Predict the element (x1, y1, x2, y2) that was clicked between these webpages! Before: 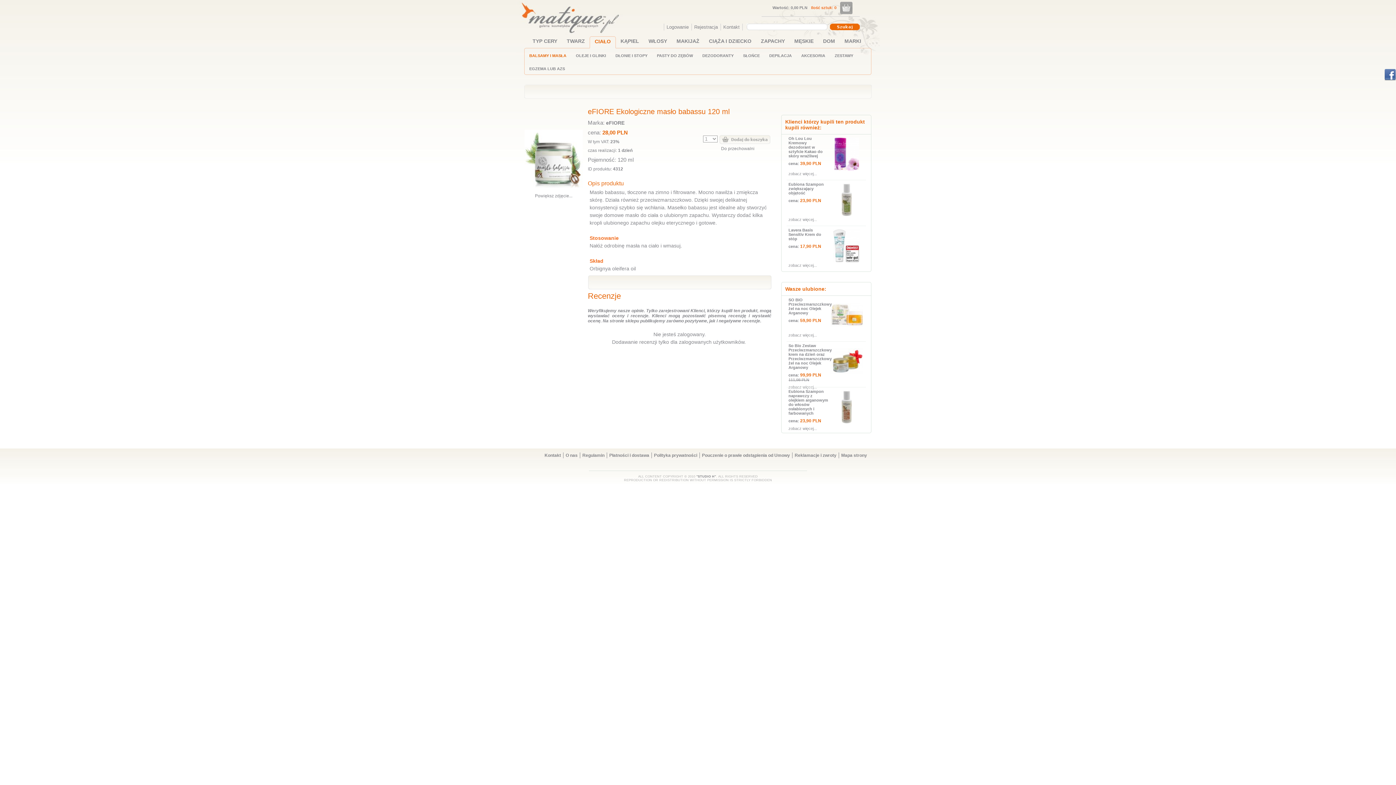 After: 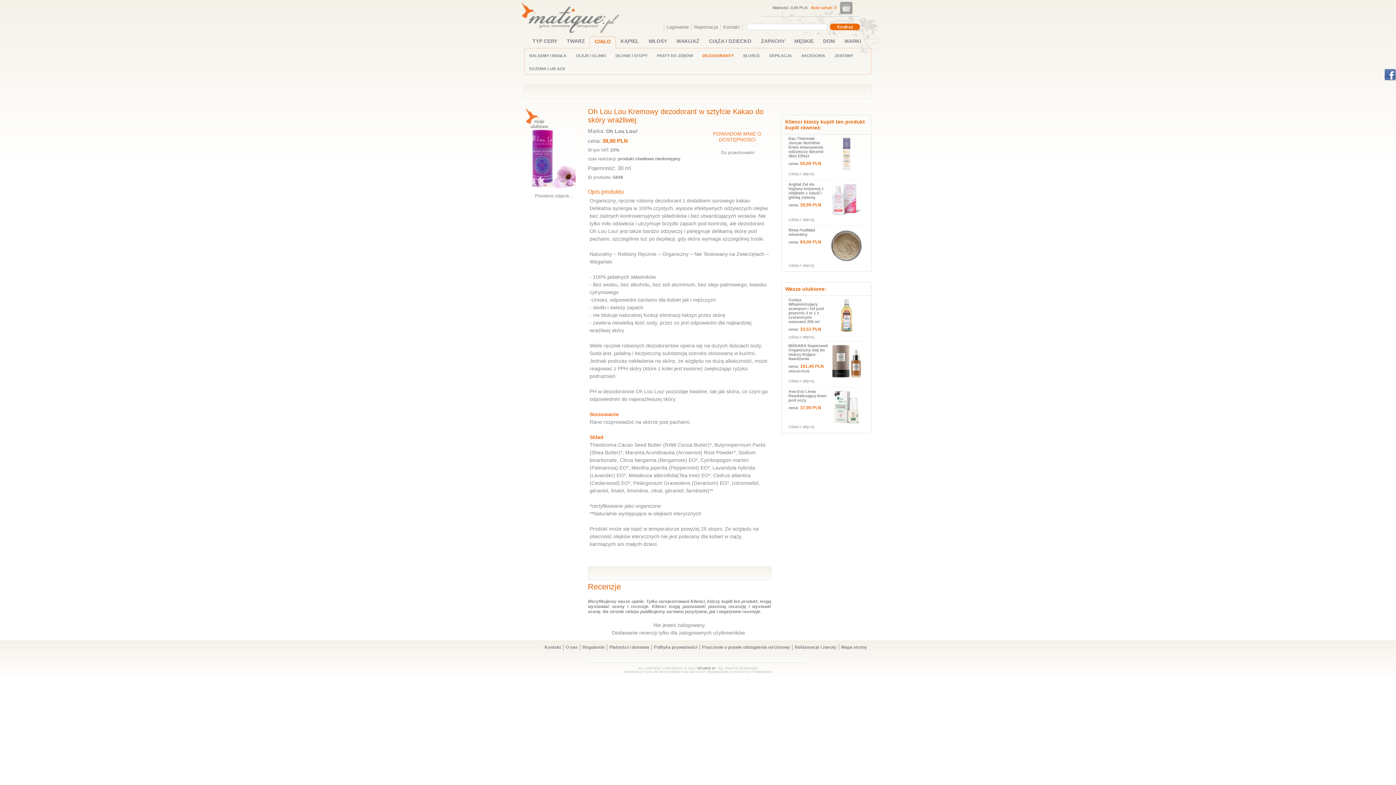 Action: bbox: (788, 171, 817, 176) label: zobacz więcej...